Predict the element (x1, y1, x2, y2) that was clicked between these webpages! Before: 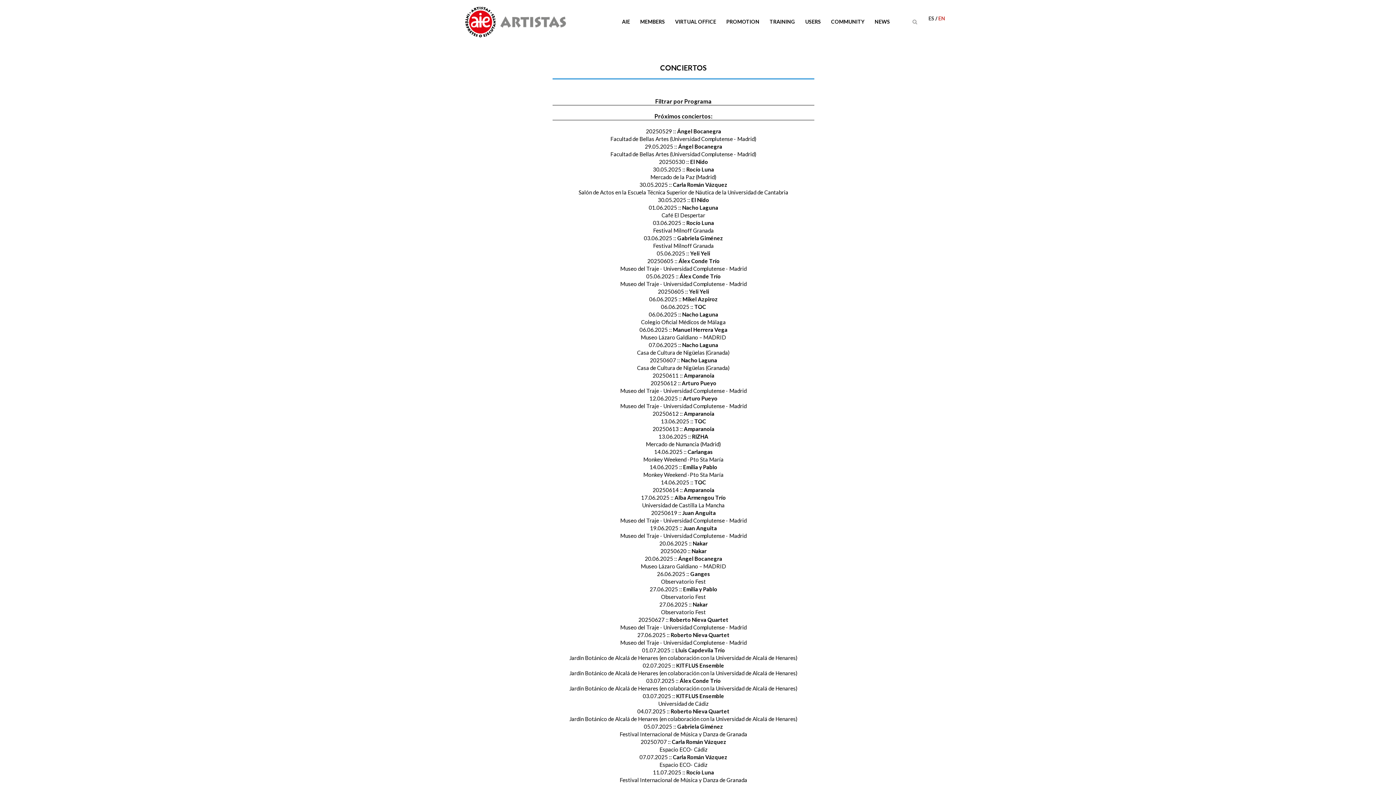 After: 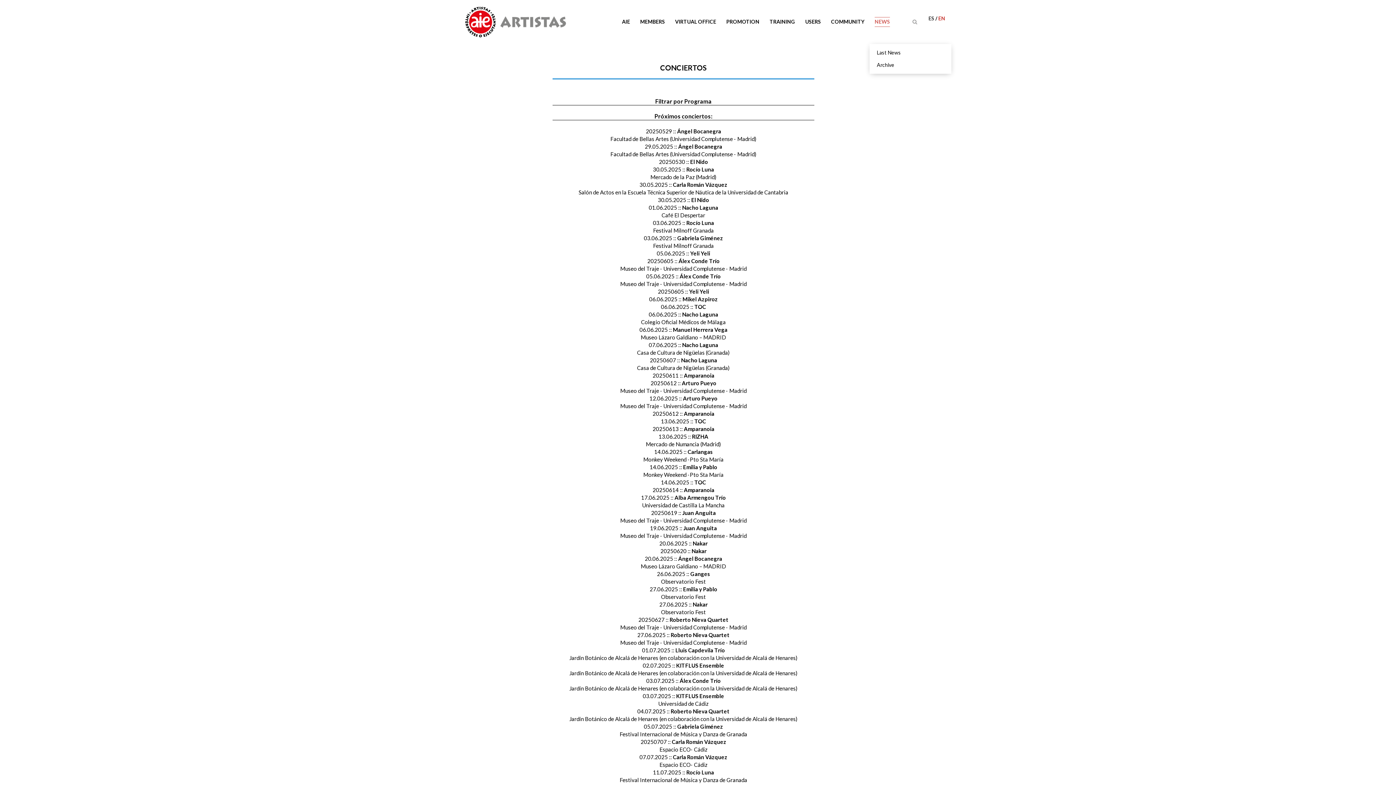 Action: label: NEWS bbox: (869, 0, 895, 43)